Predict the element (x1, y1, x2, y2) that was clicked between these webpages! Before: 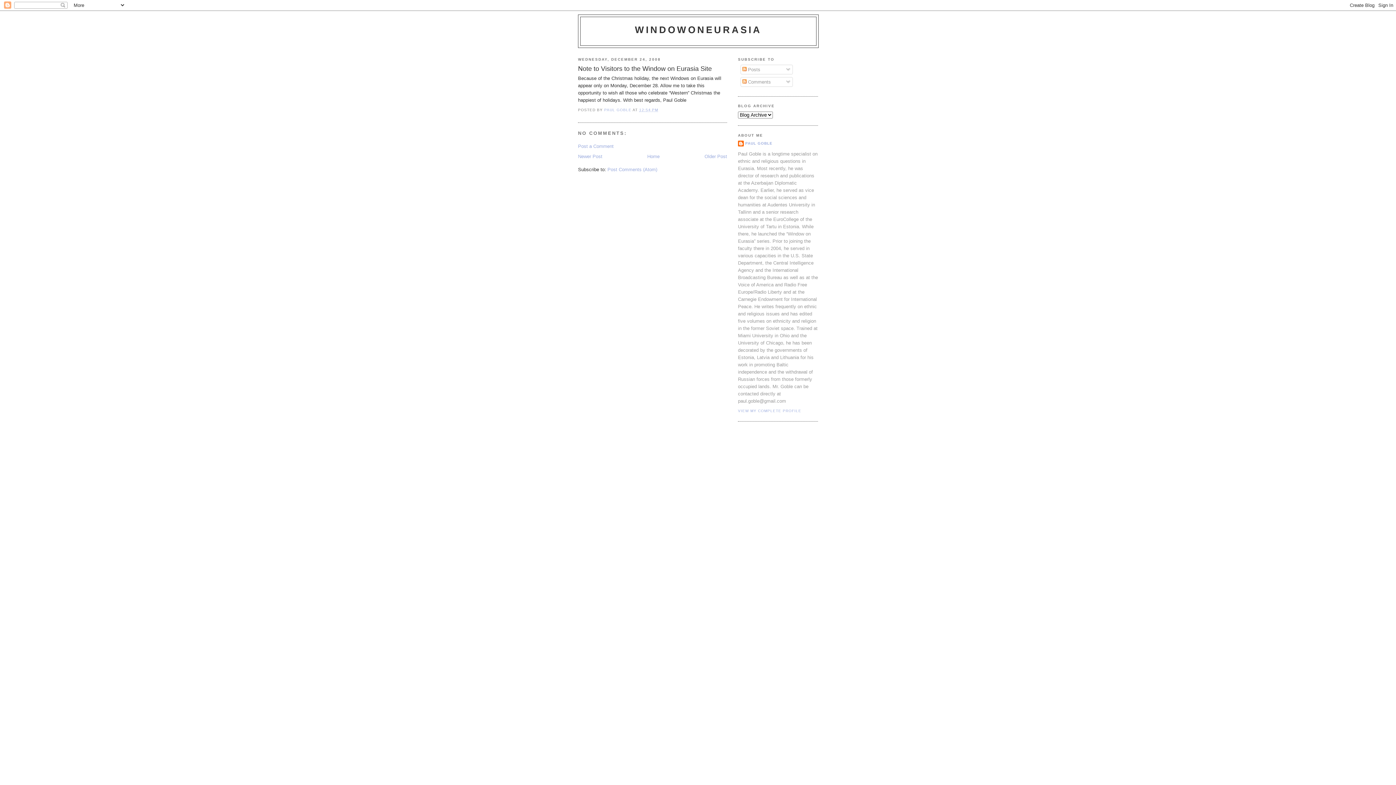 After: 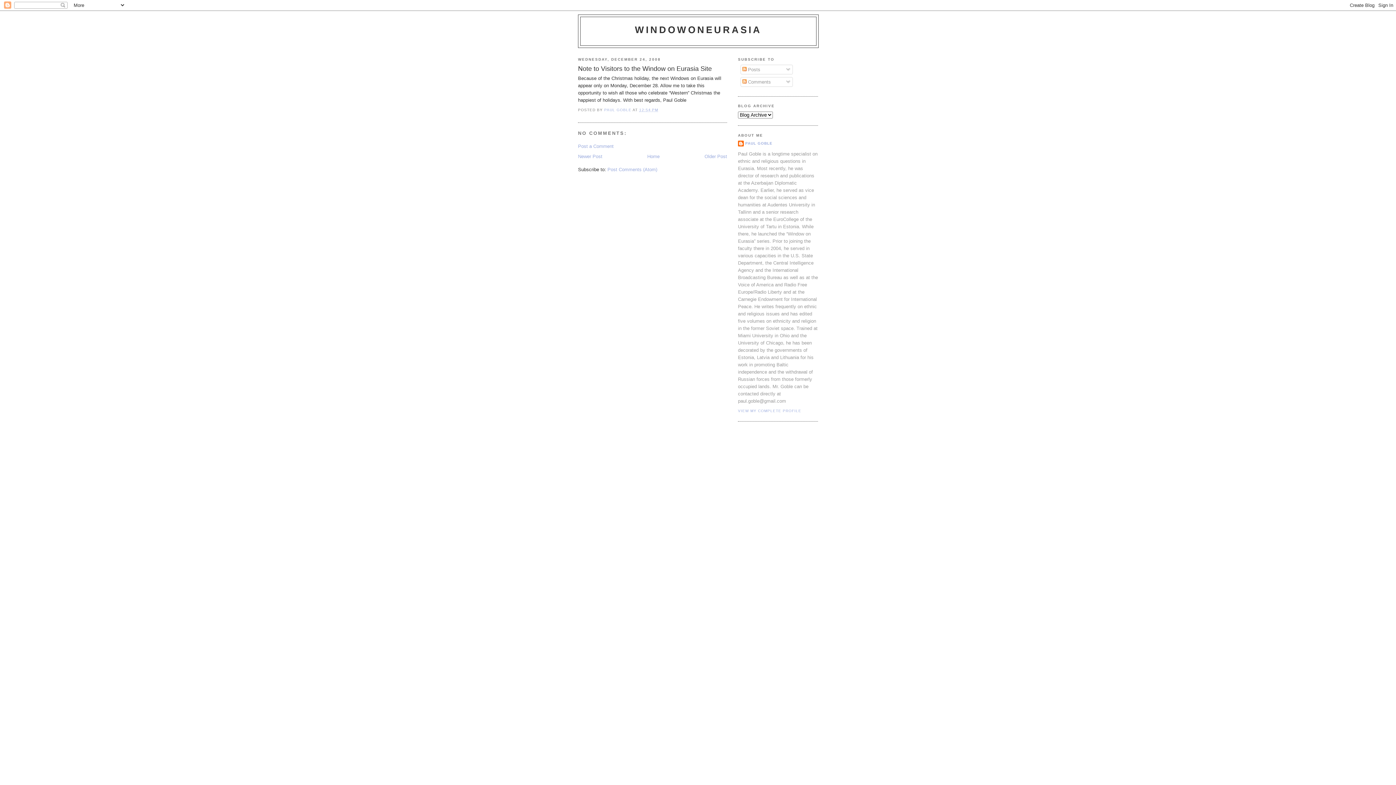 Action: bbox: (639, 107, 658, 111) label: 12:54 PM